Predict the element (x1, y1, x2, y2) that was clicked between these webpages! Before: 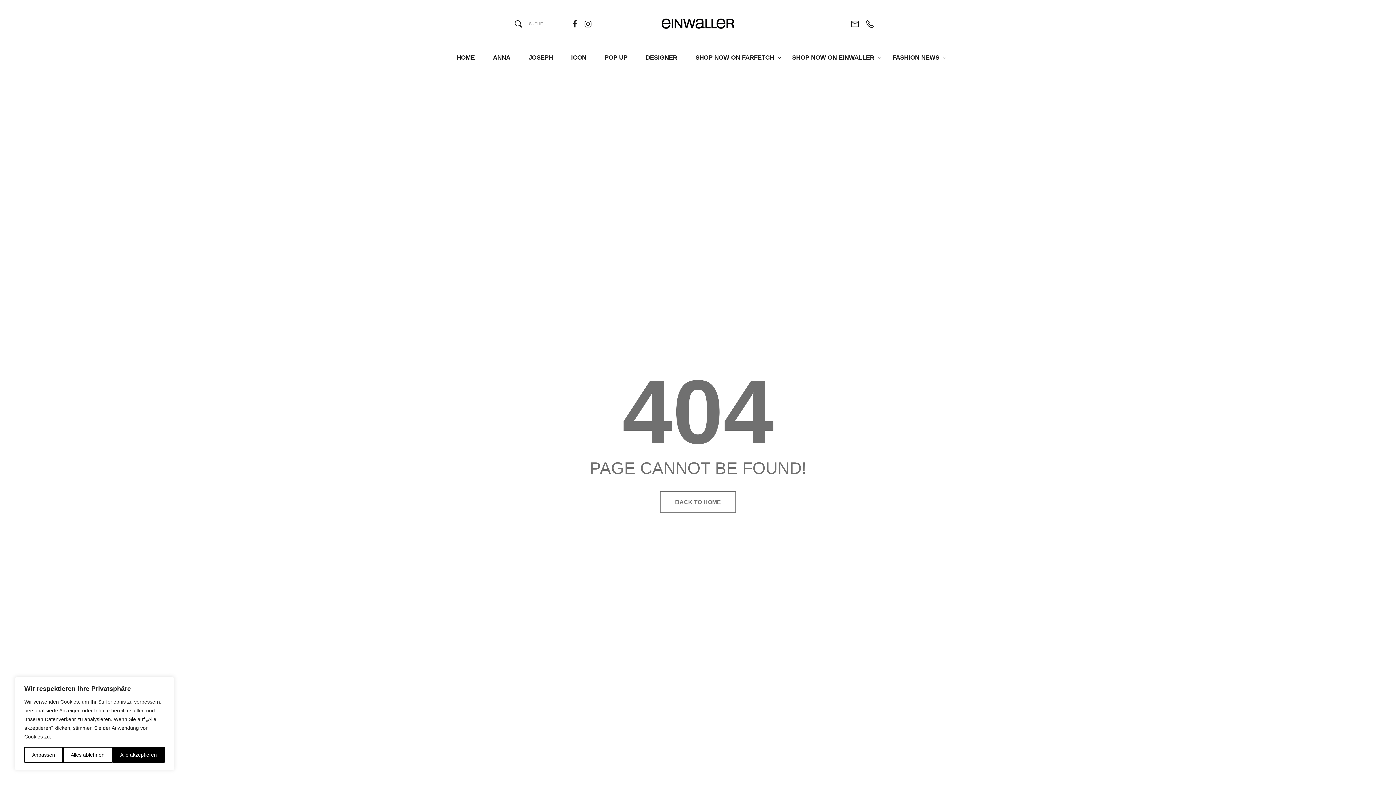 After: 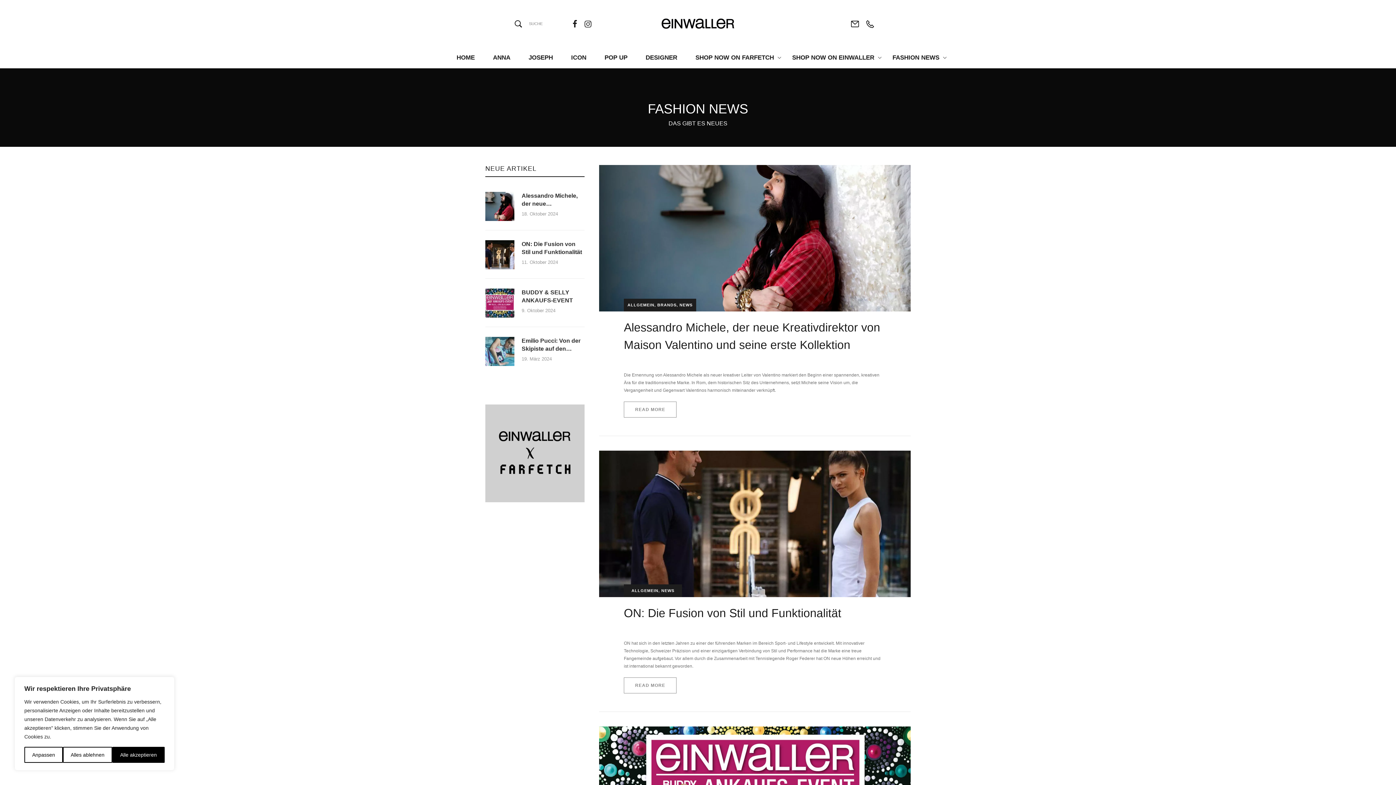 Action: bbox: (883, 52, 948, 63) label: FASHION NEWS